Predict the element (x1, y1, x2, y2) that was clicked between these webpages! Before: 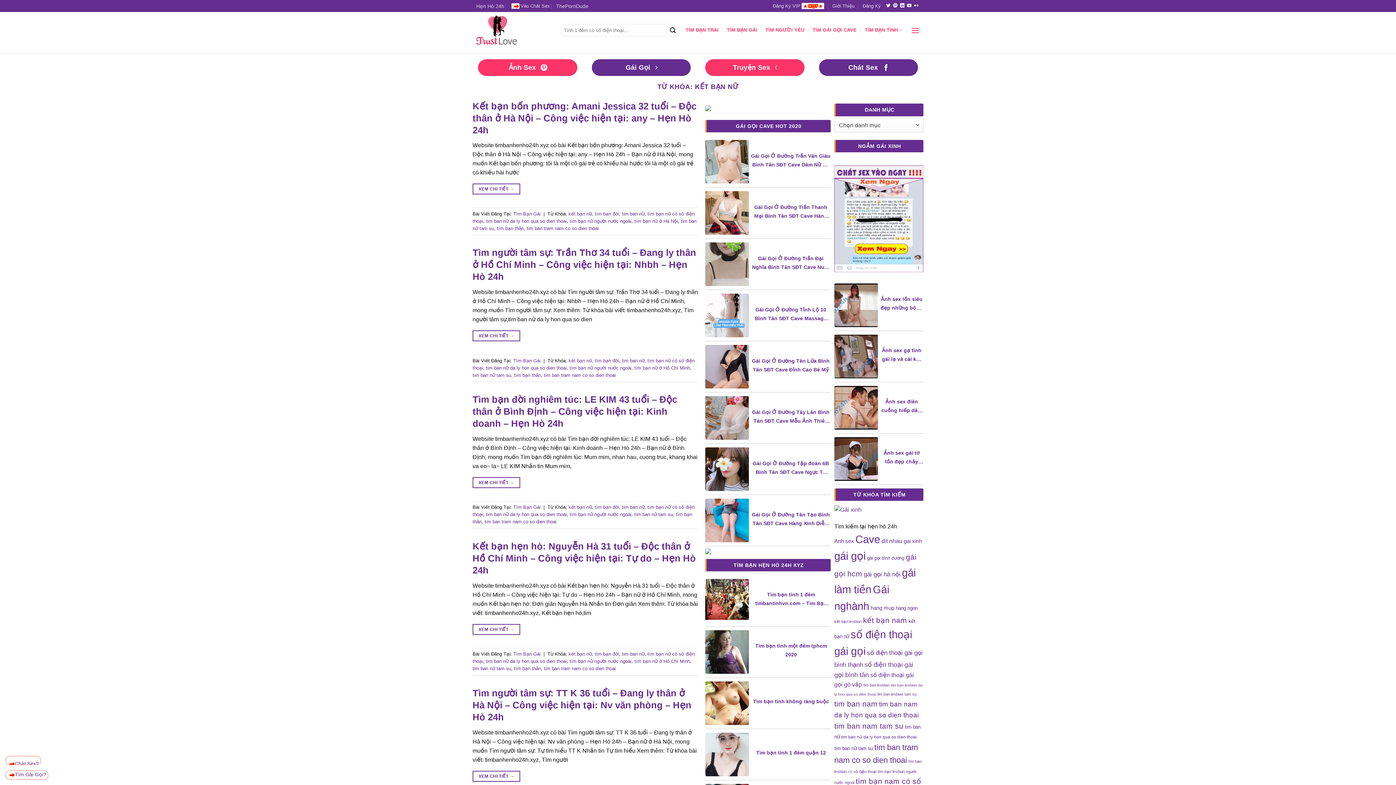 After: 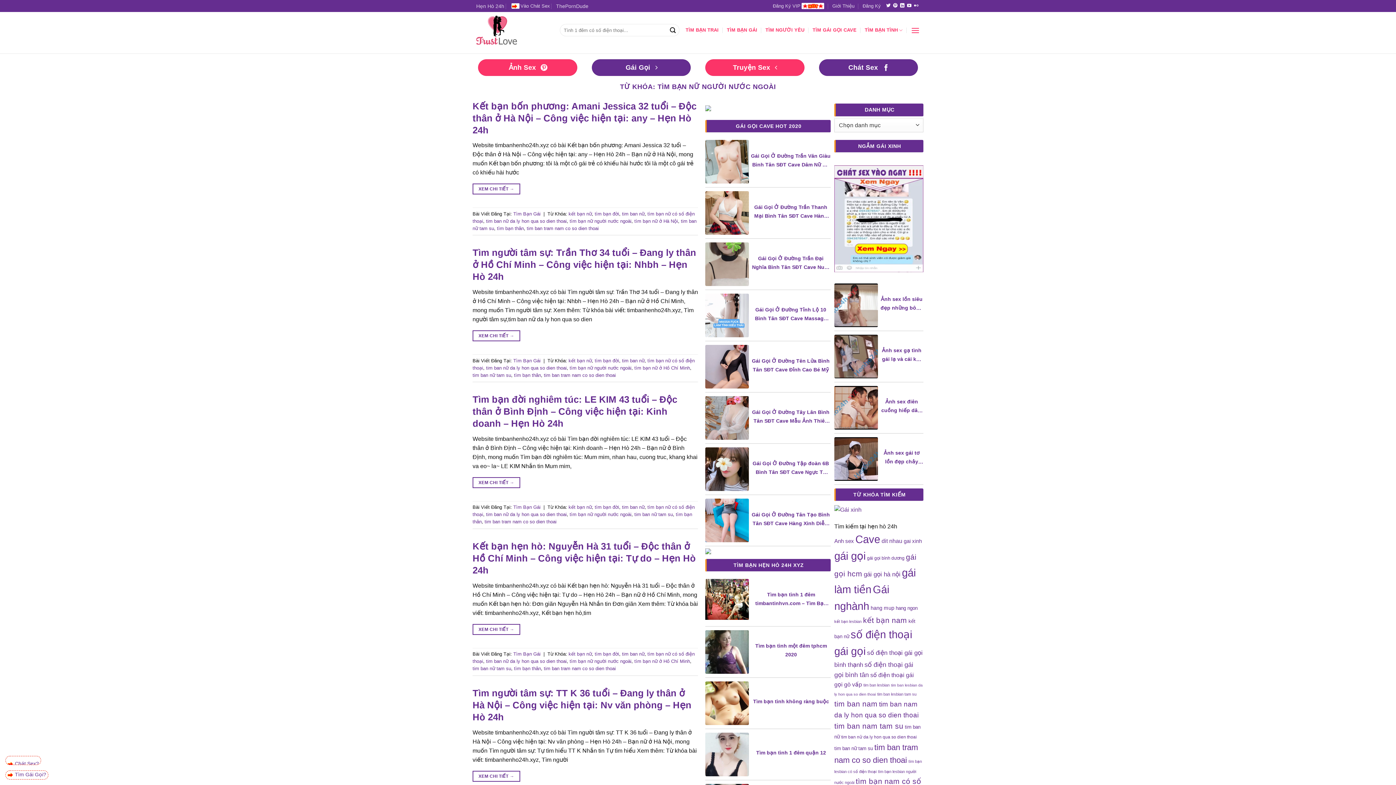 Action: bbox: (569, 218, 631, 223) label: tìm bạn nữ người nước ngoài